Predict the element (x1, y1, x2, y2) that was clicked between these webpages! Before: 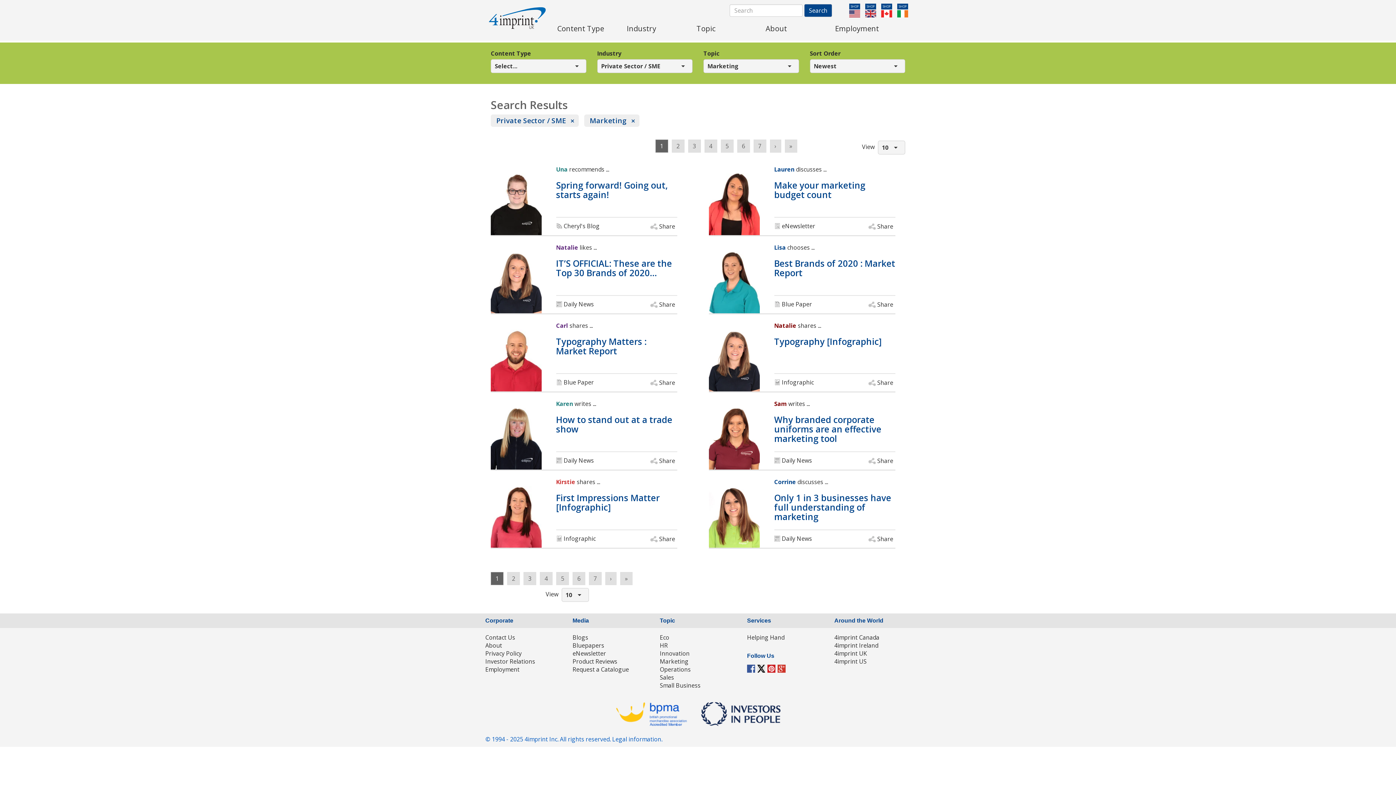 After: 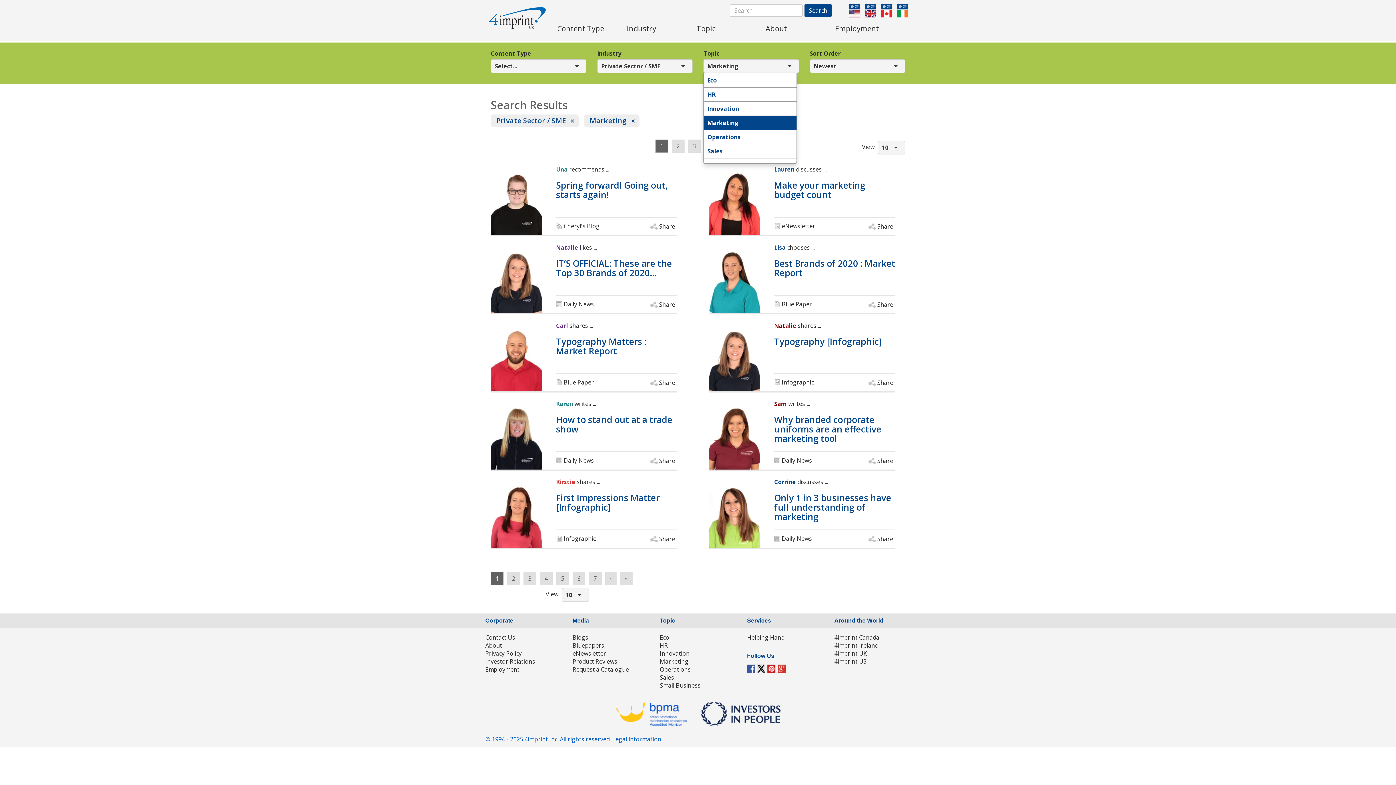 Action: label: Marketing bbox: (703, 59, 799, 73)